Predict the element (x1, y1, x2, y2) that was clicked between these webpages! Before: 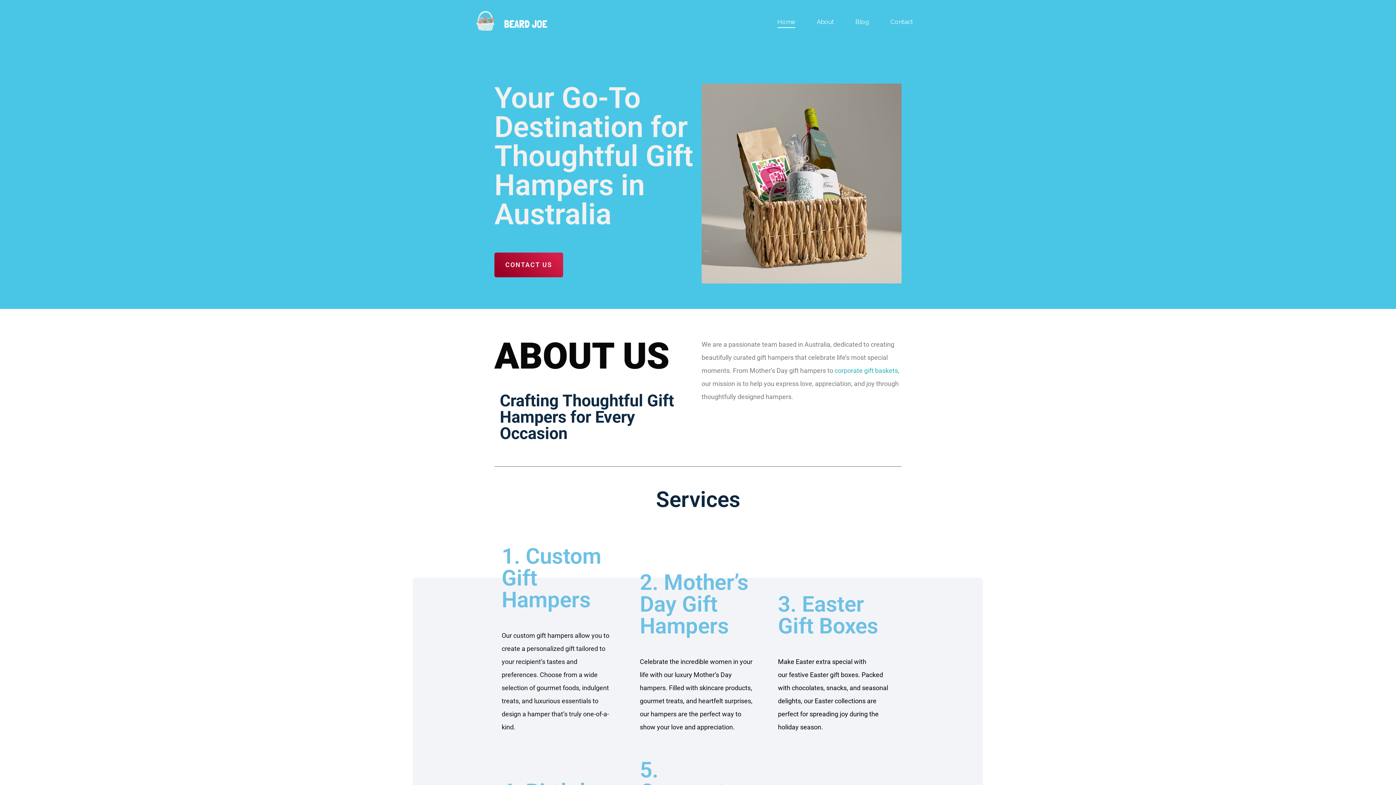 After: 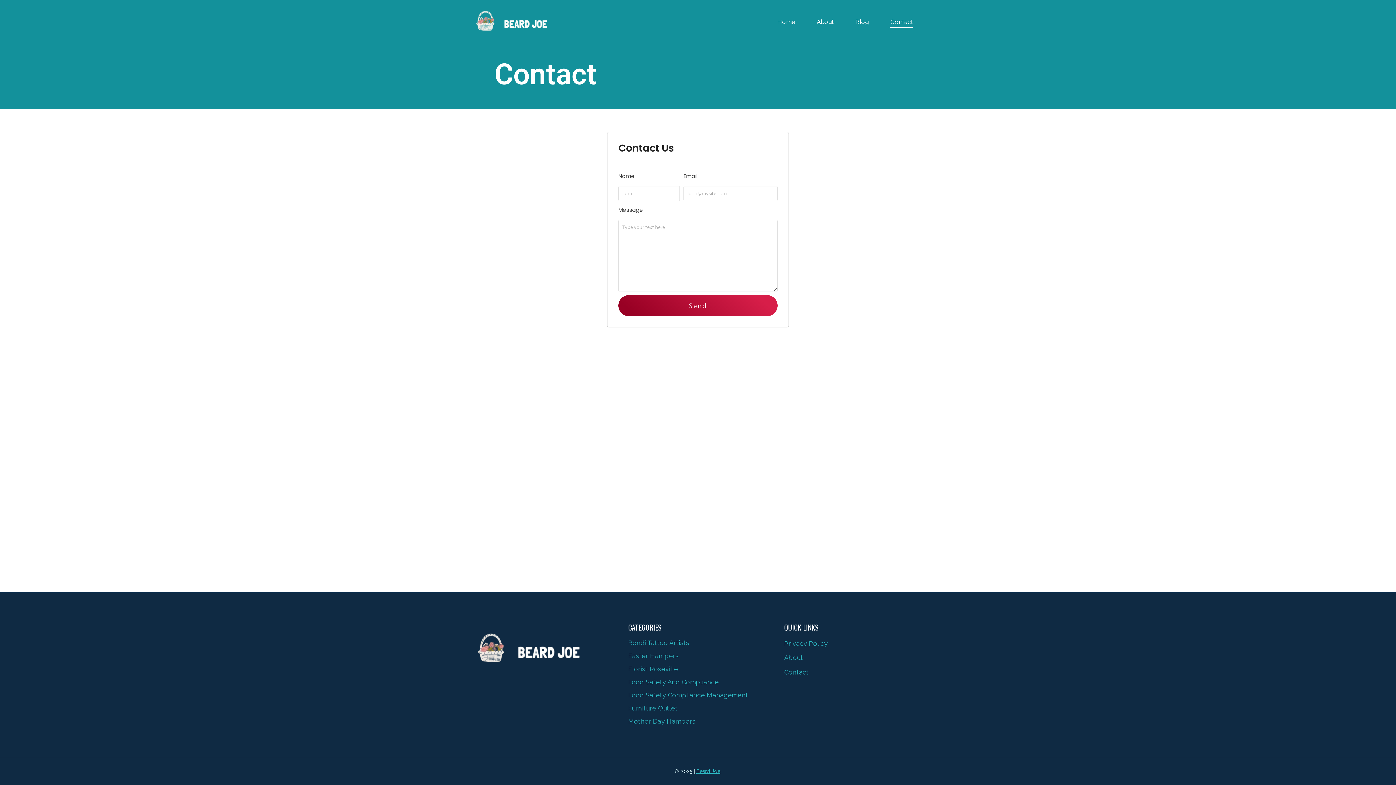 Action: label: CONTACT US bbox: (494, 252, 563, 277)